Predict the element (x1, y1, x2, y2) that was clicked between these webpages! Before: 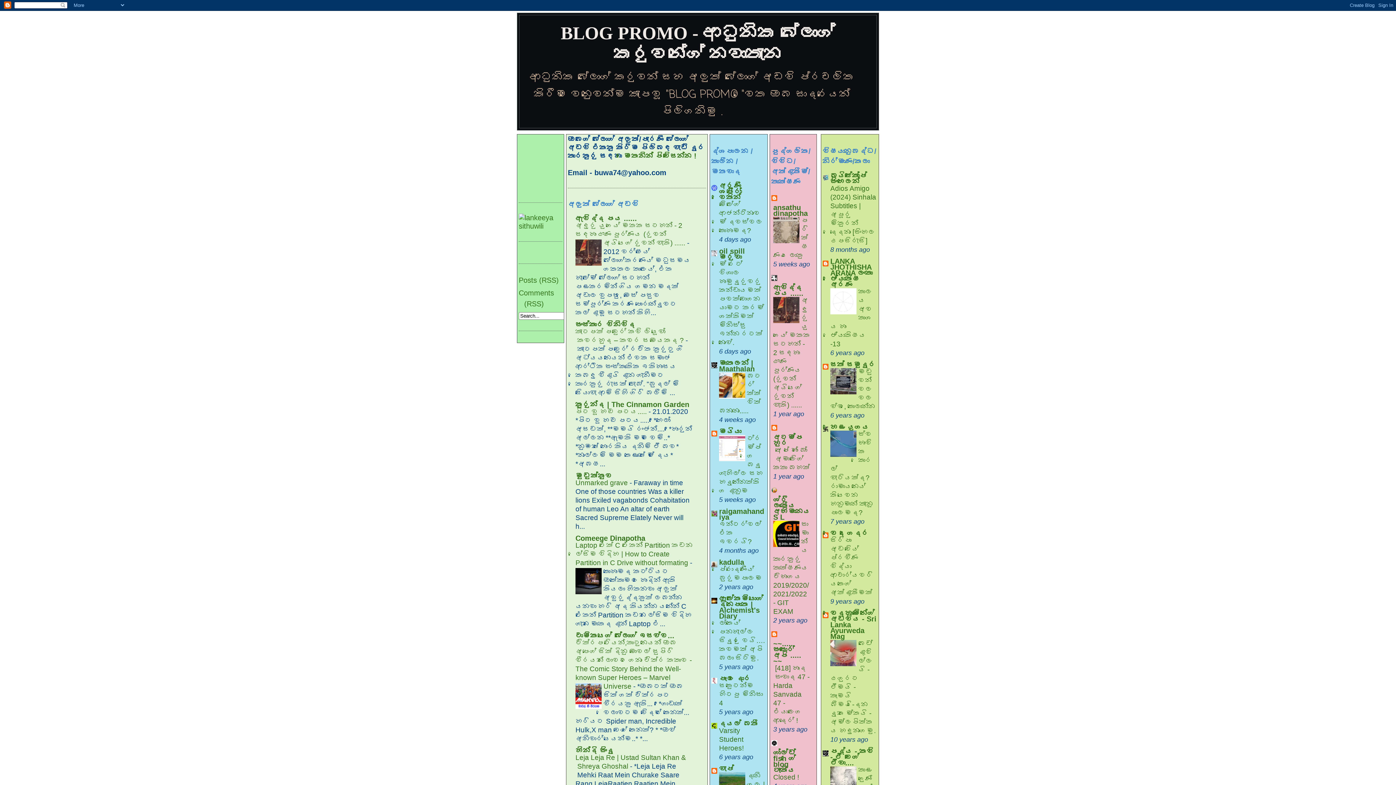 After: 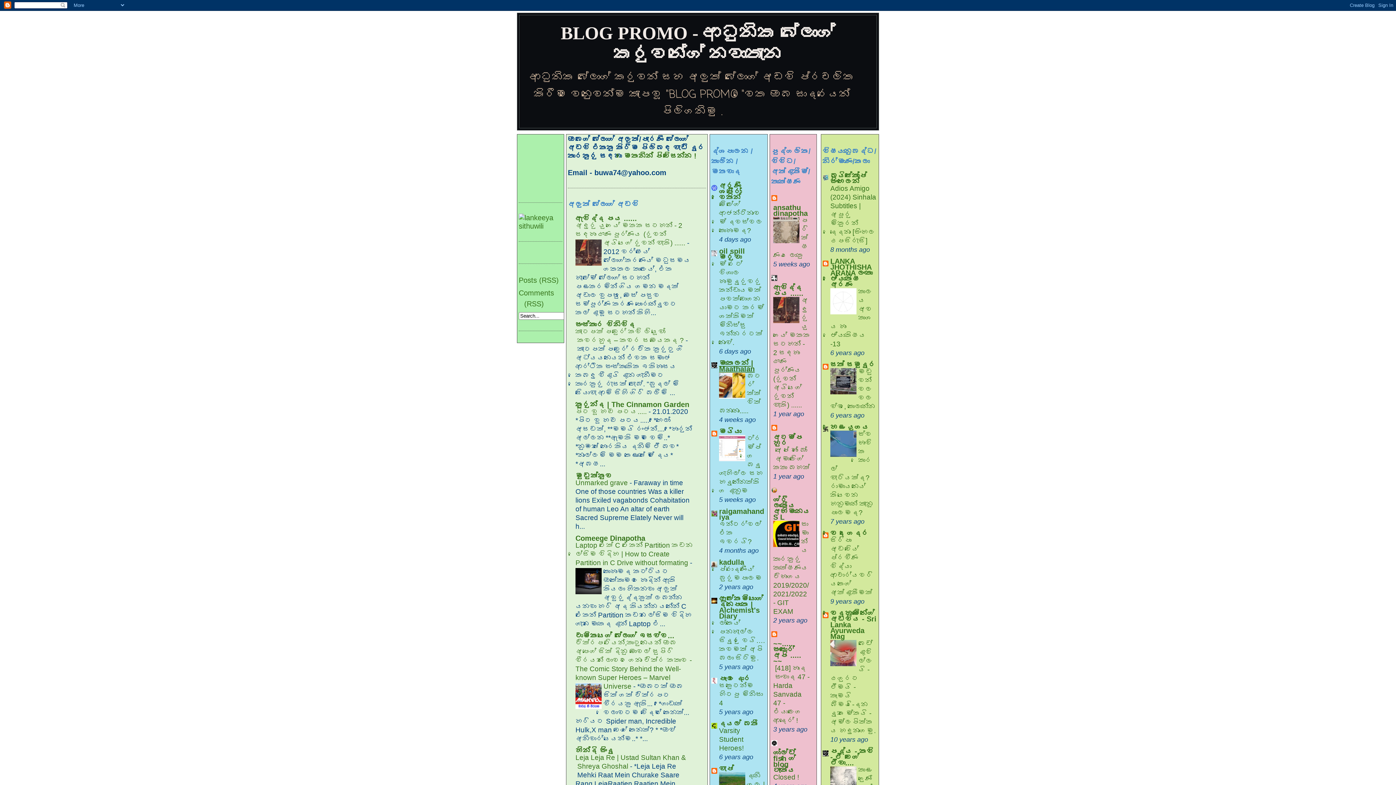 Action: bbox: (719, 359, 754, 372) label: මාතලන් | Maathalan